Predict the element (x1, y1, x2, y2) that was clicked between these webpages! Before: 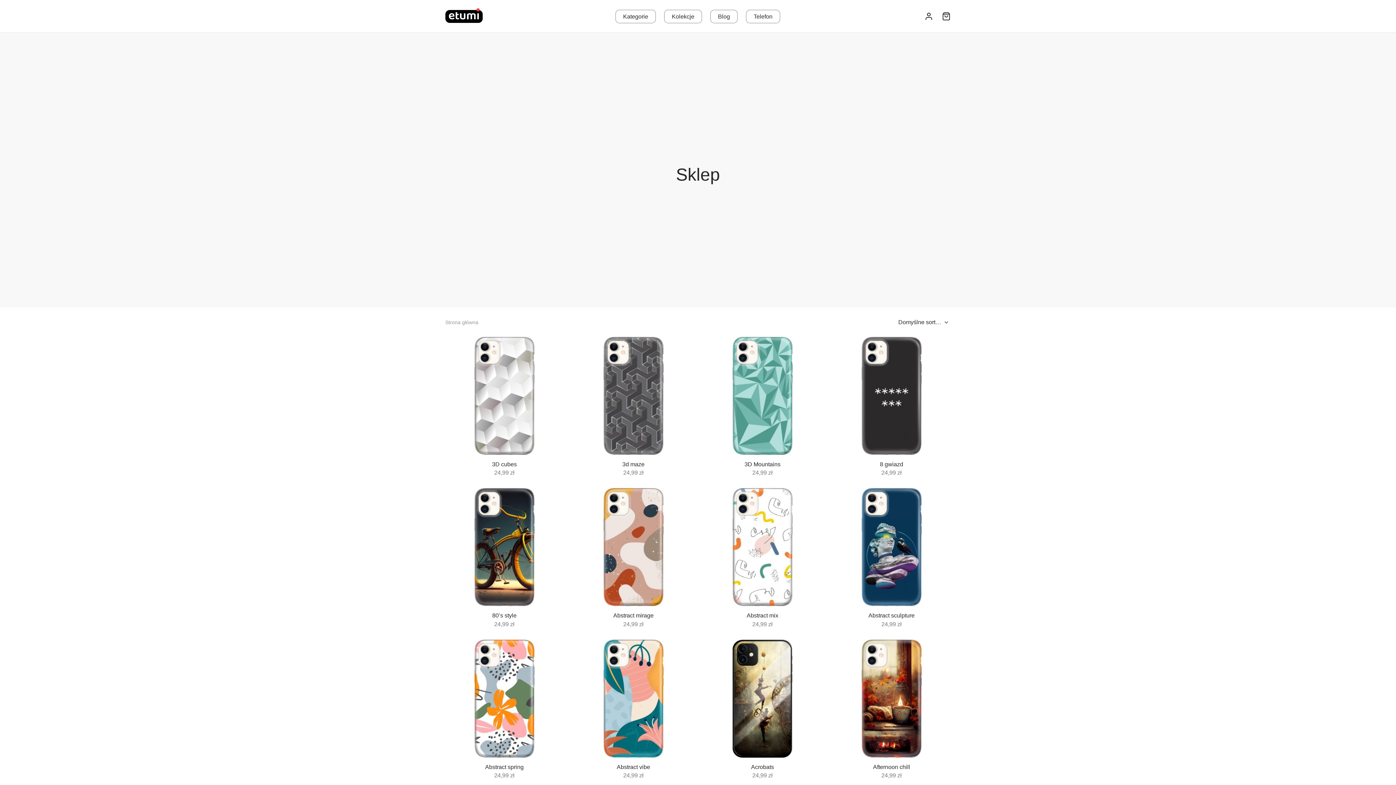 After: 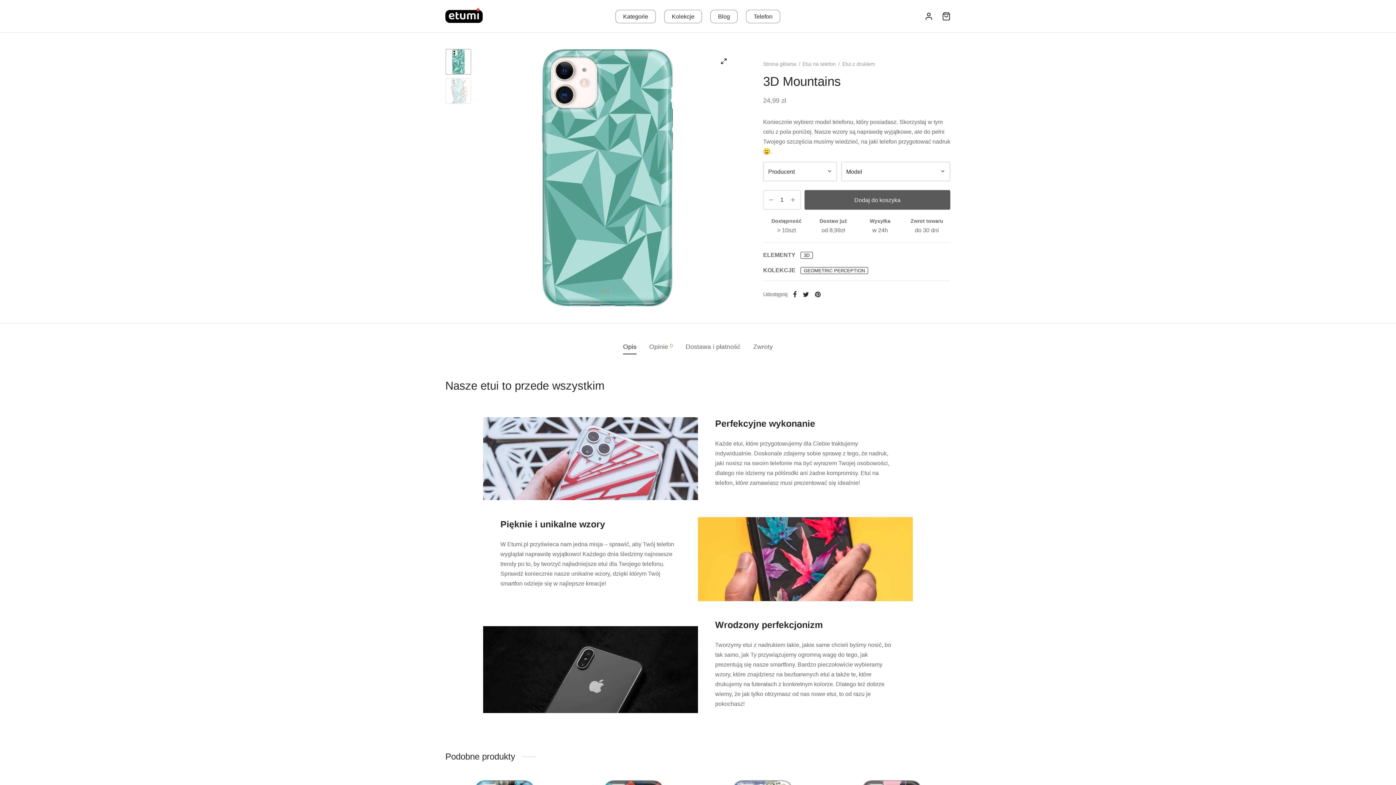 Action: label: 3D Mountains bbox: (744, 461, 780, 467)